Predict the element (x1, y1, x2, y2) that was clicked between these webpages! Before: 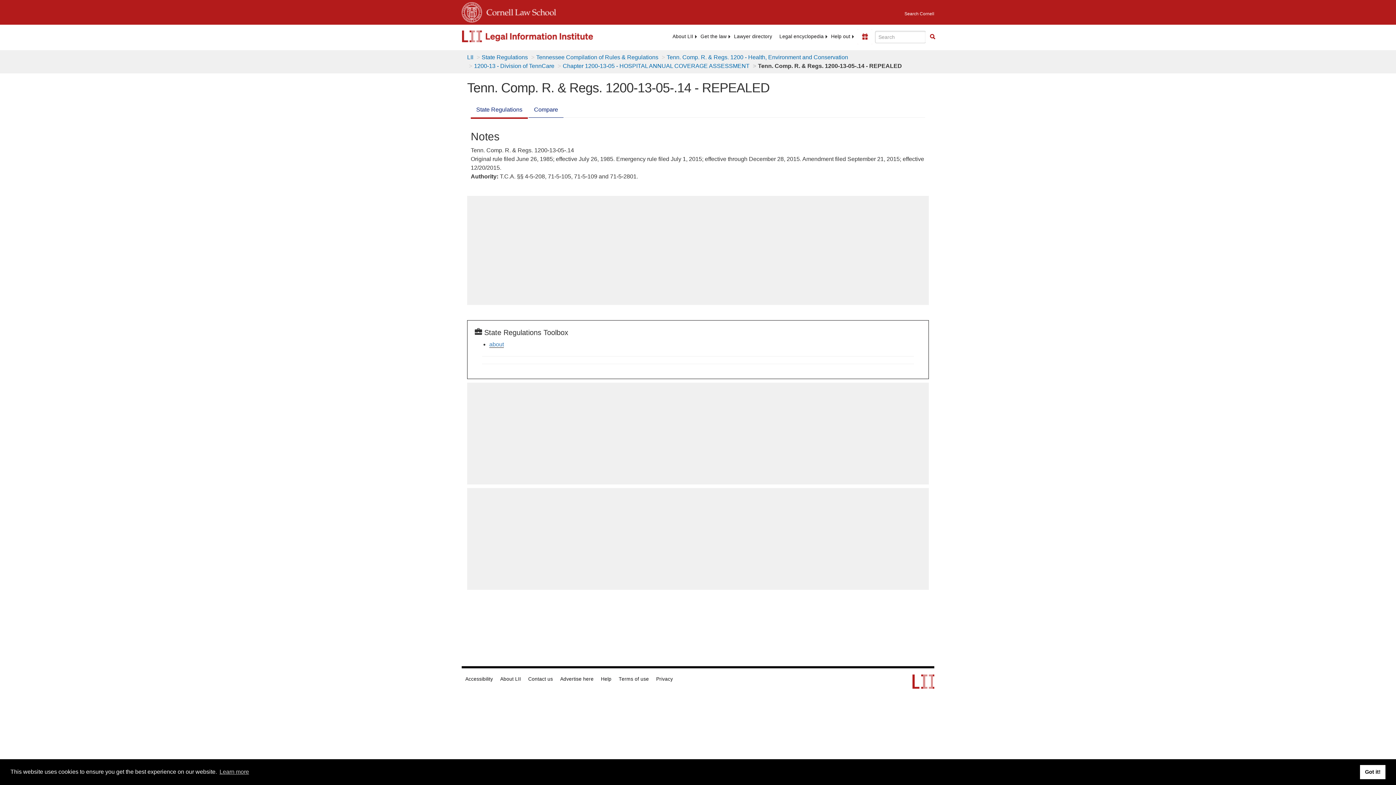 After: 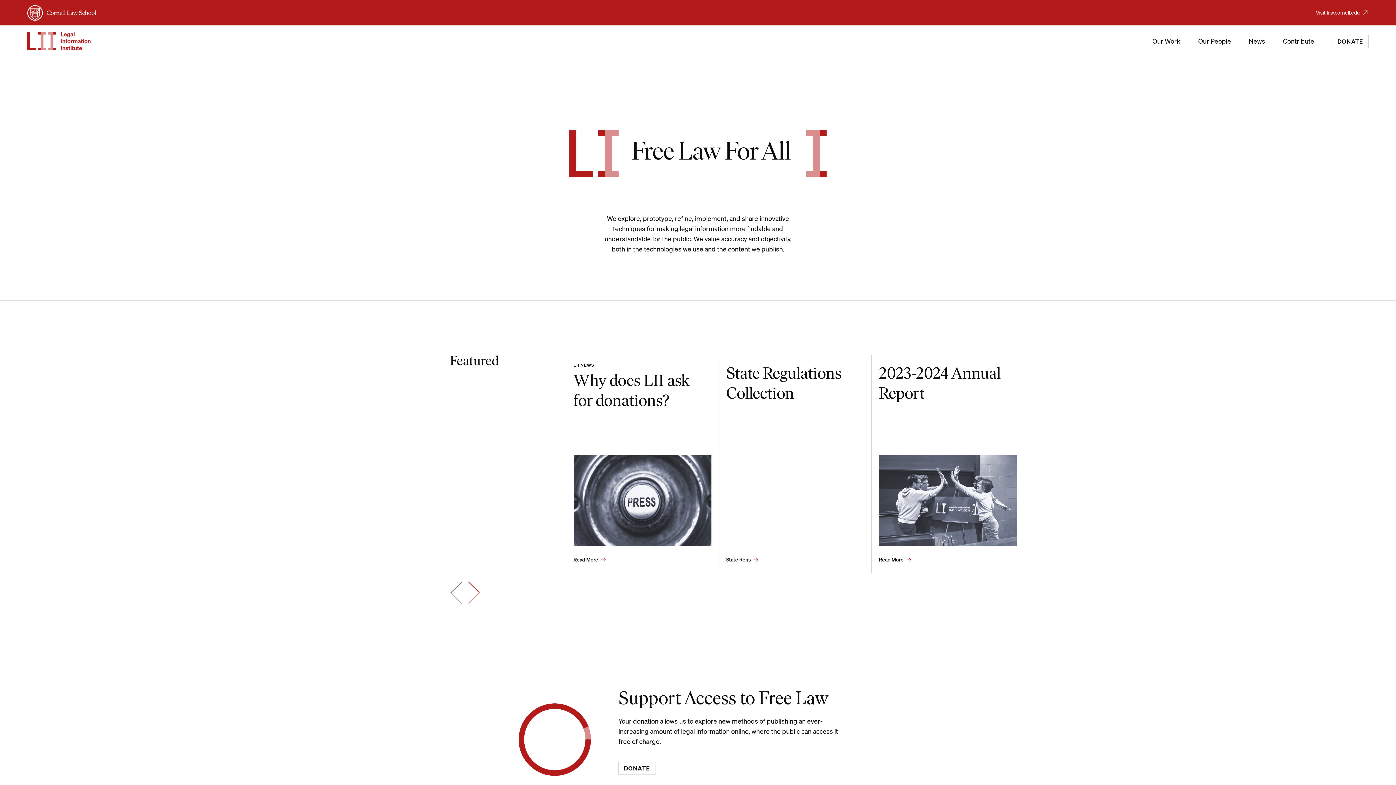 Action: bbox: (496, 676, 524, 683) label: About LII